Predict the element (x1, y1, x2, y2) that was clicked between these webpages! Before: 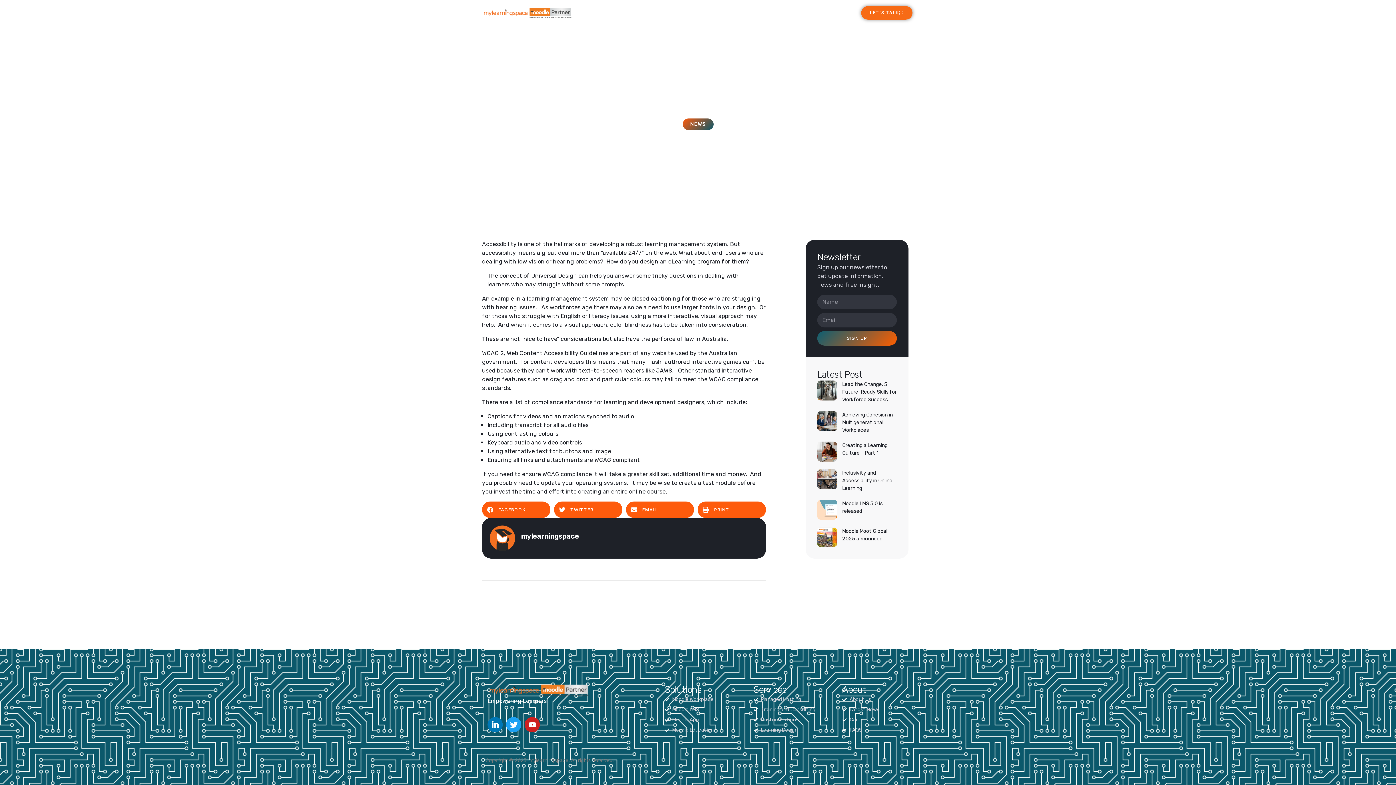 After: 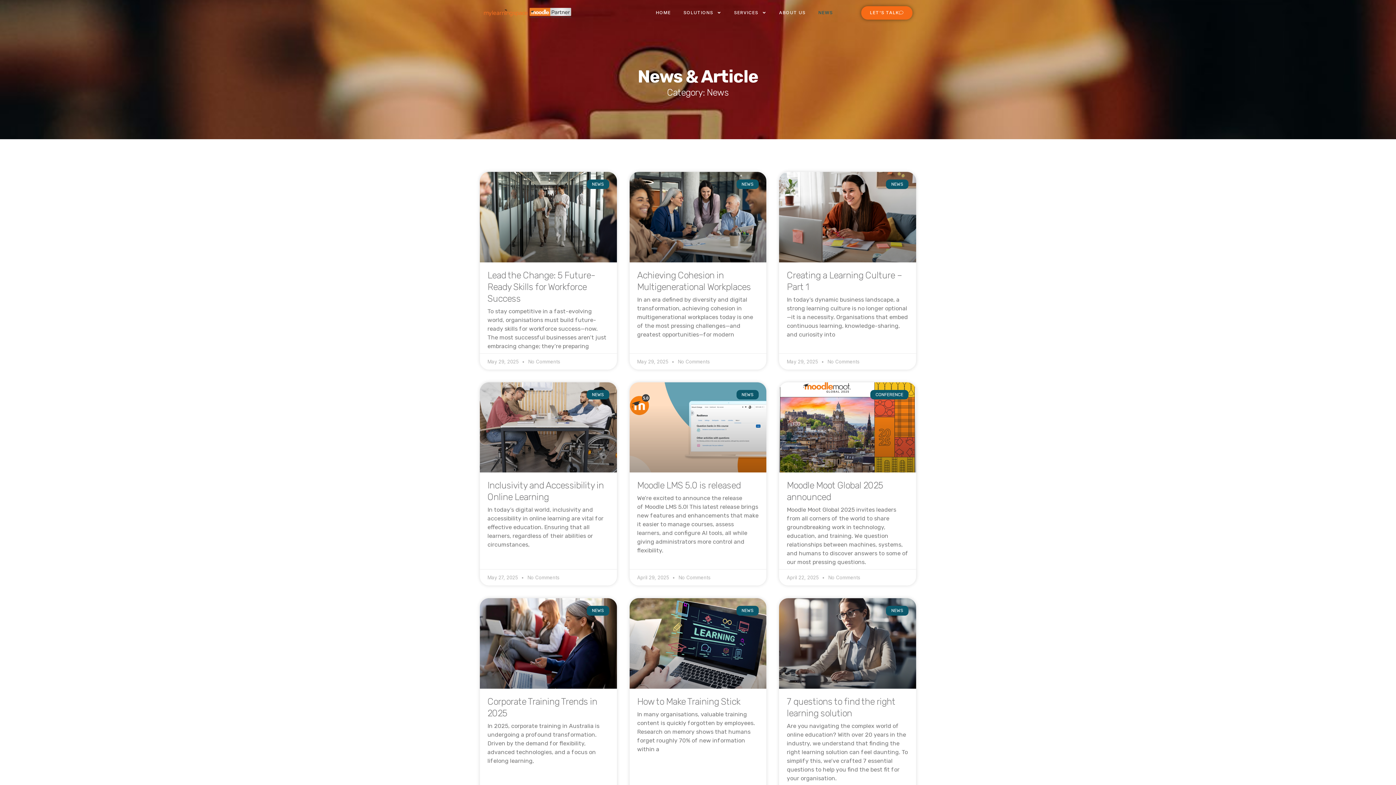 Action: label: Latest News bbox: (842, 706, 908, 713)